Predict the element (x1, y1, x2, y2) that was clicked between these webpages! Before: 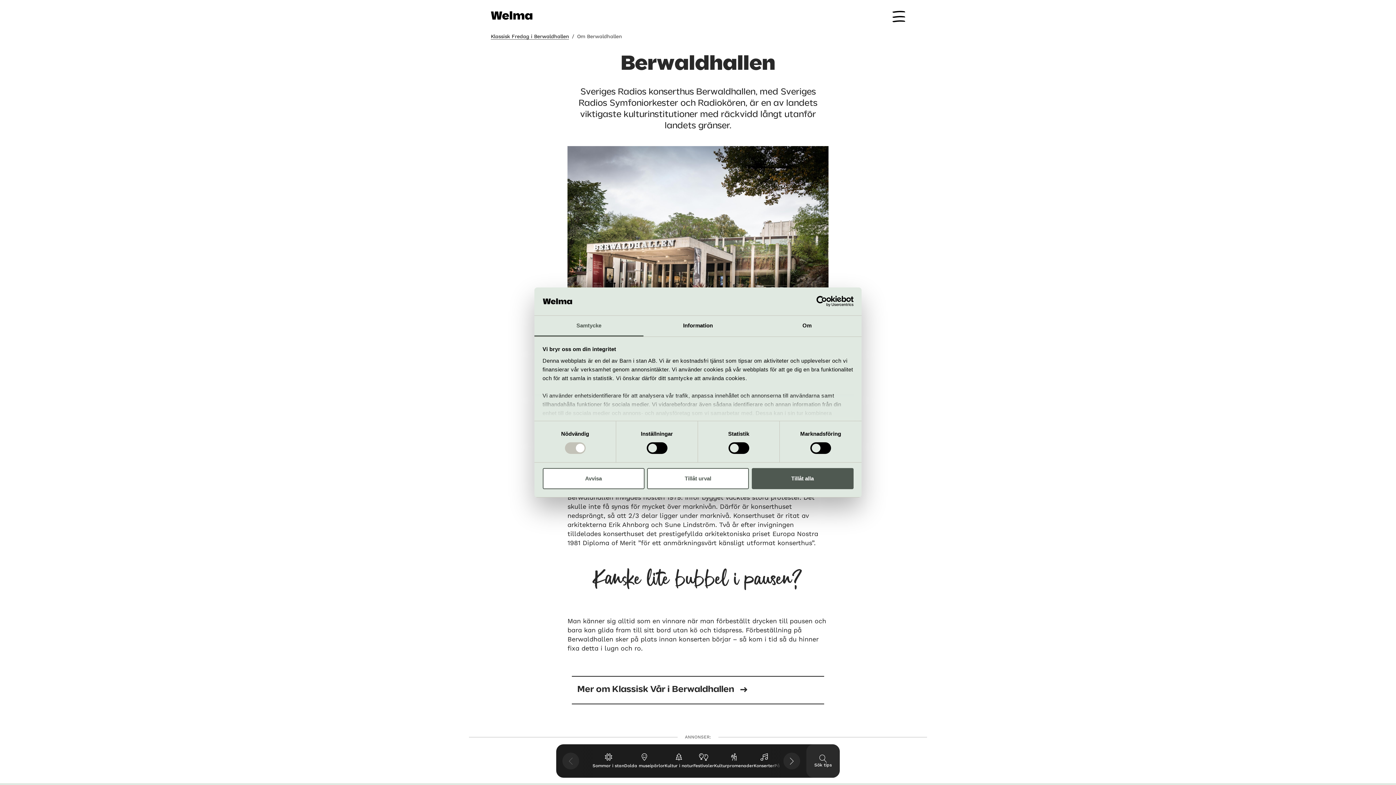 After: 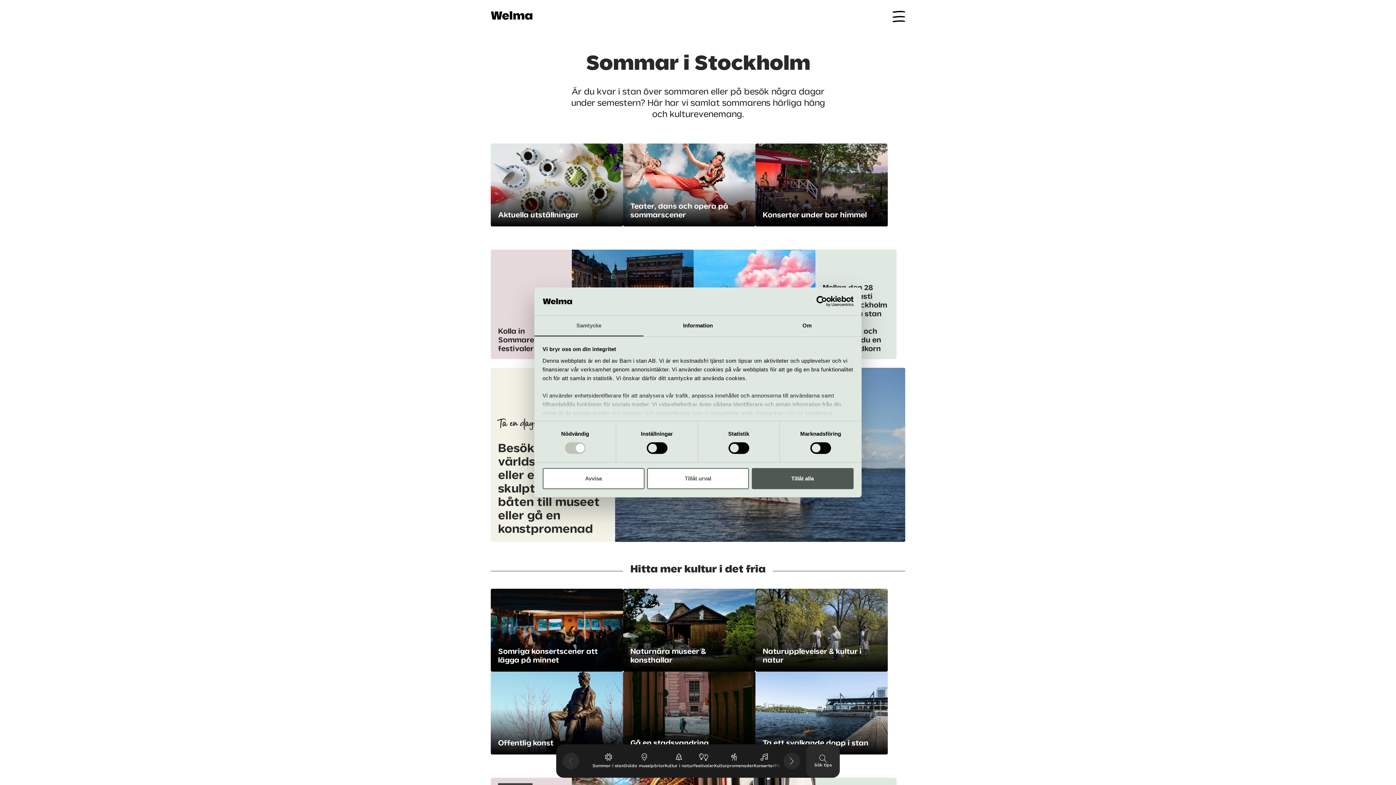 Action: bbox: (592, 753, 624, 769) label: Sommar i stan